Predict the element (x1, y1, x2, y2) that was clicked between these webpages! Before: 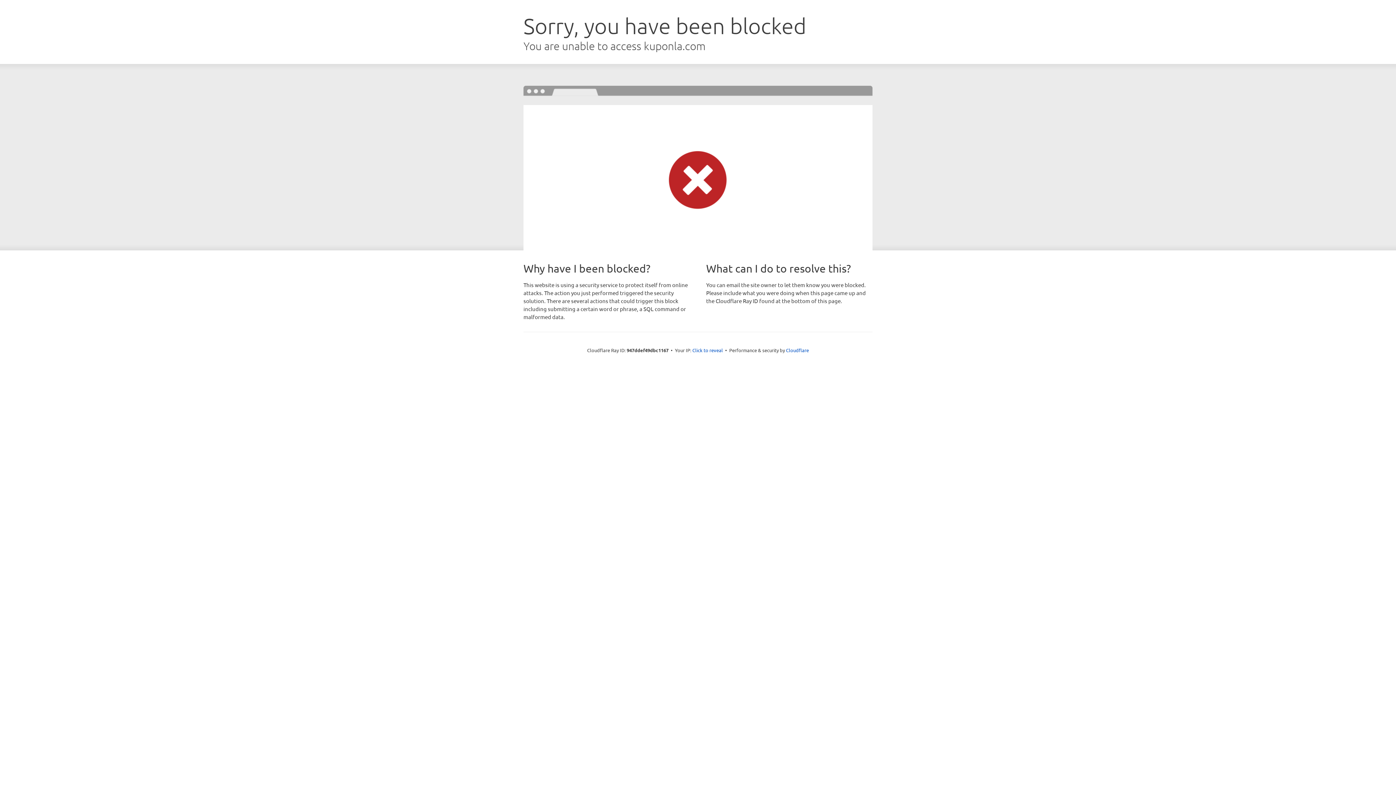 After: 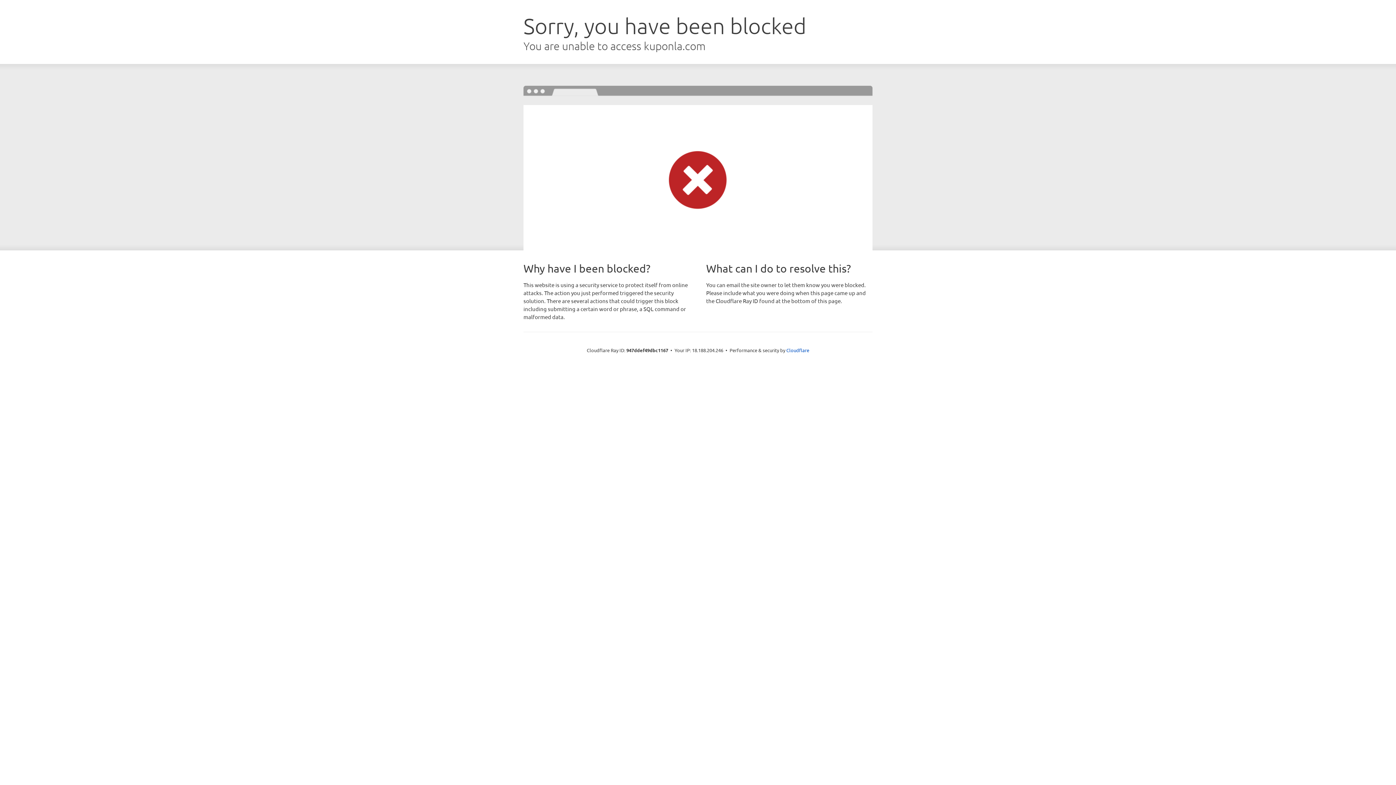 Action: label: Click to reveal bbox: (692, 346, 723, 353)